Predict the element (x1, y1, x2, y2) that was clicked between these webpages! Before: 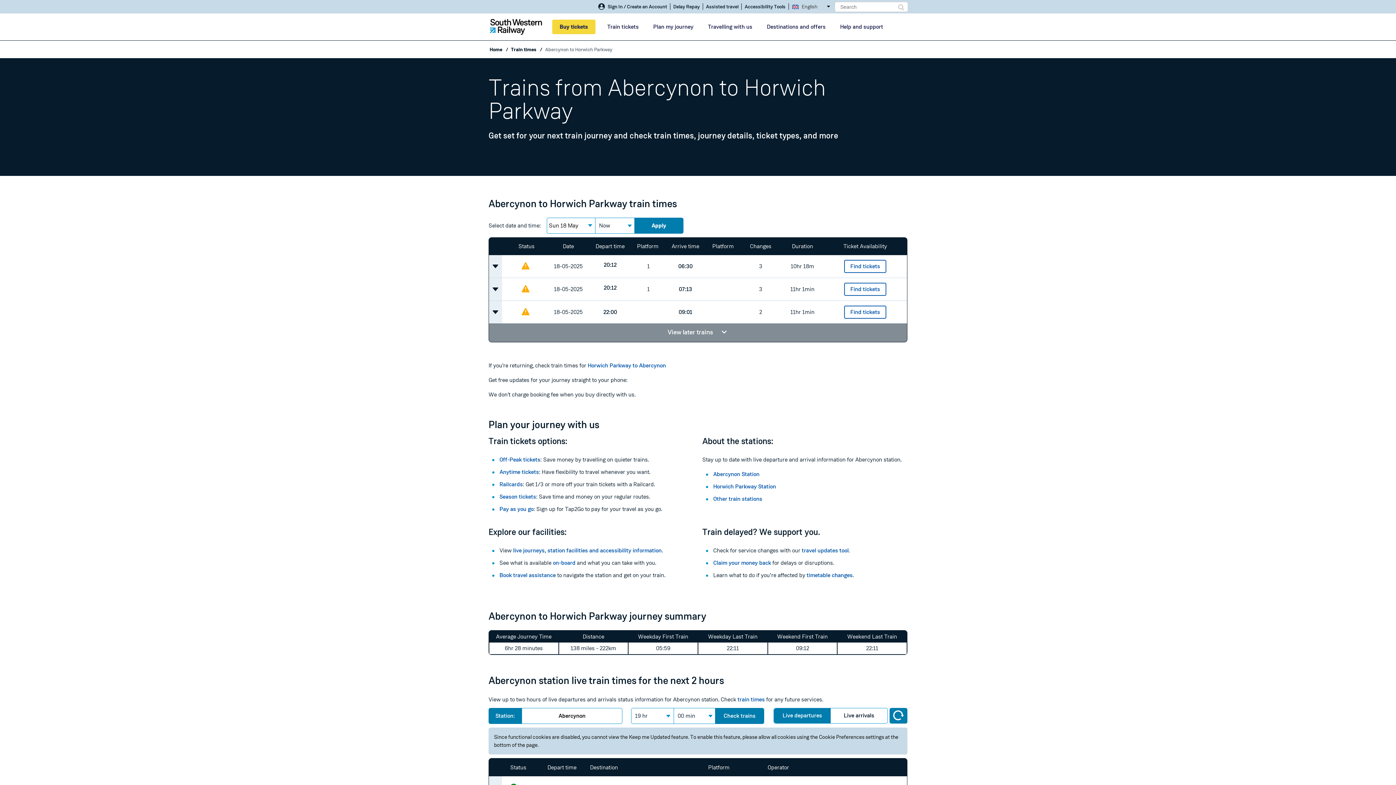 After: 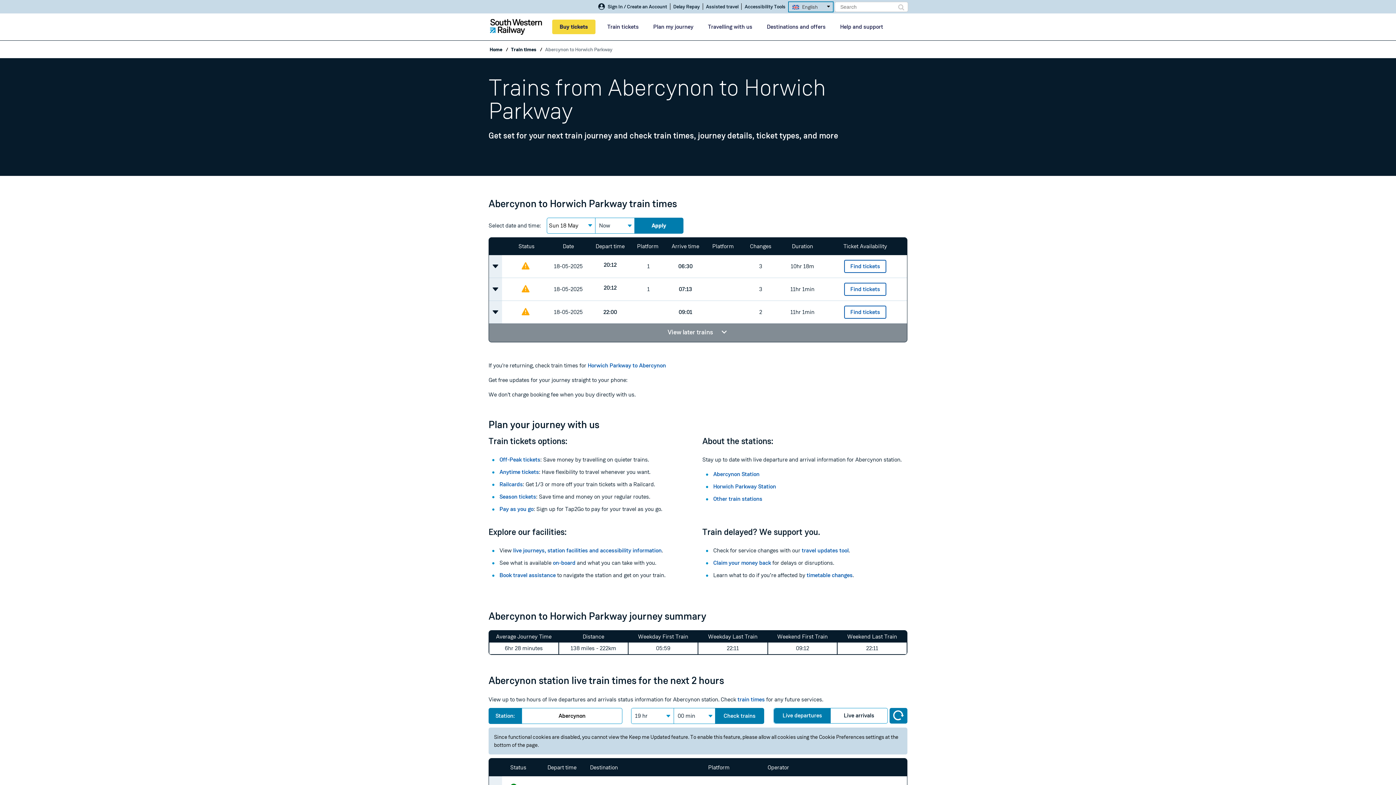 Action: bbox: (788, 2, 832, 11) label: Select Language